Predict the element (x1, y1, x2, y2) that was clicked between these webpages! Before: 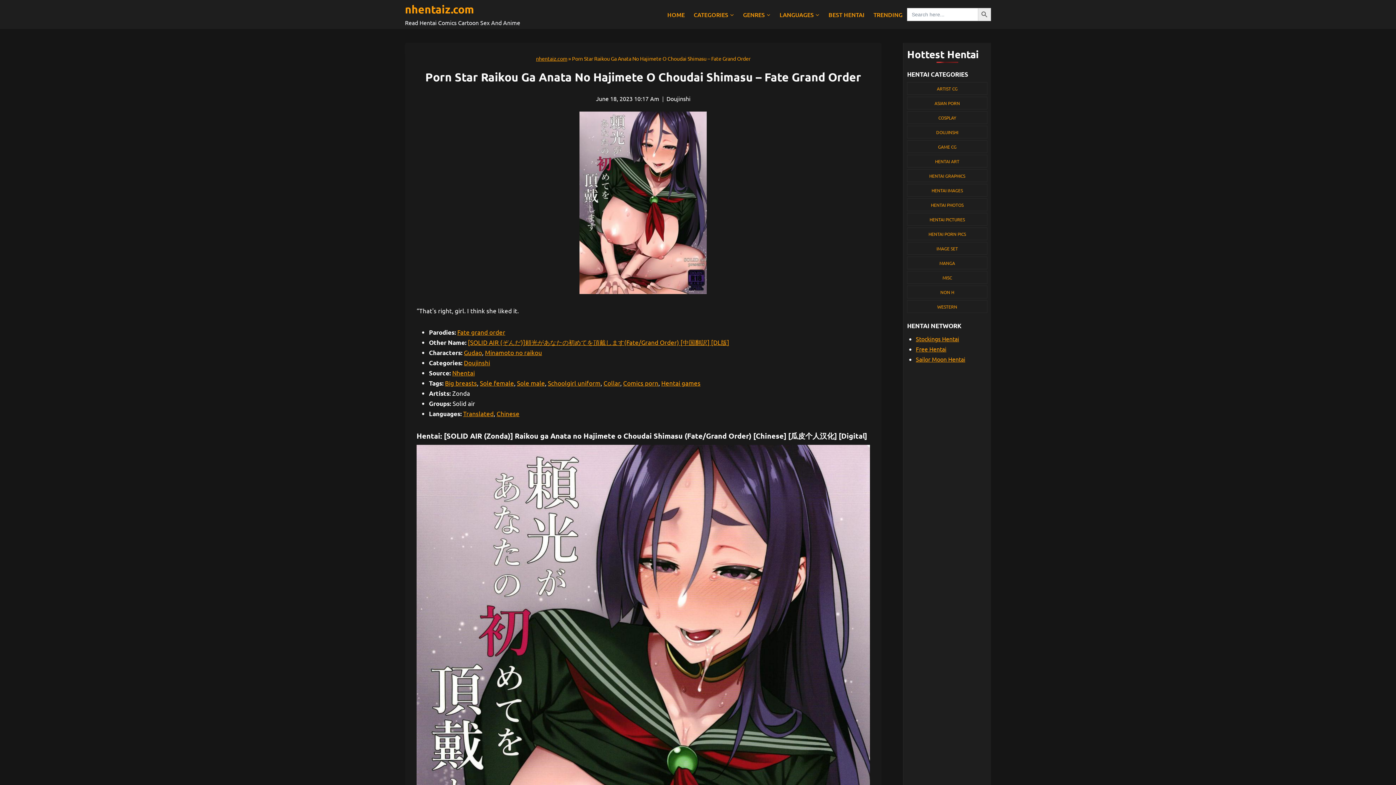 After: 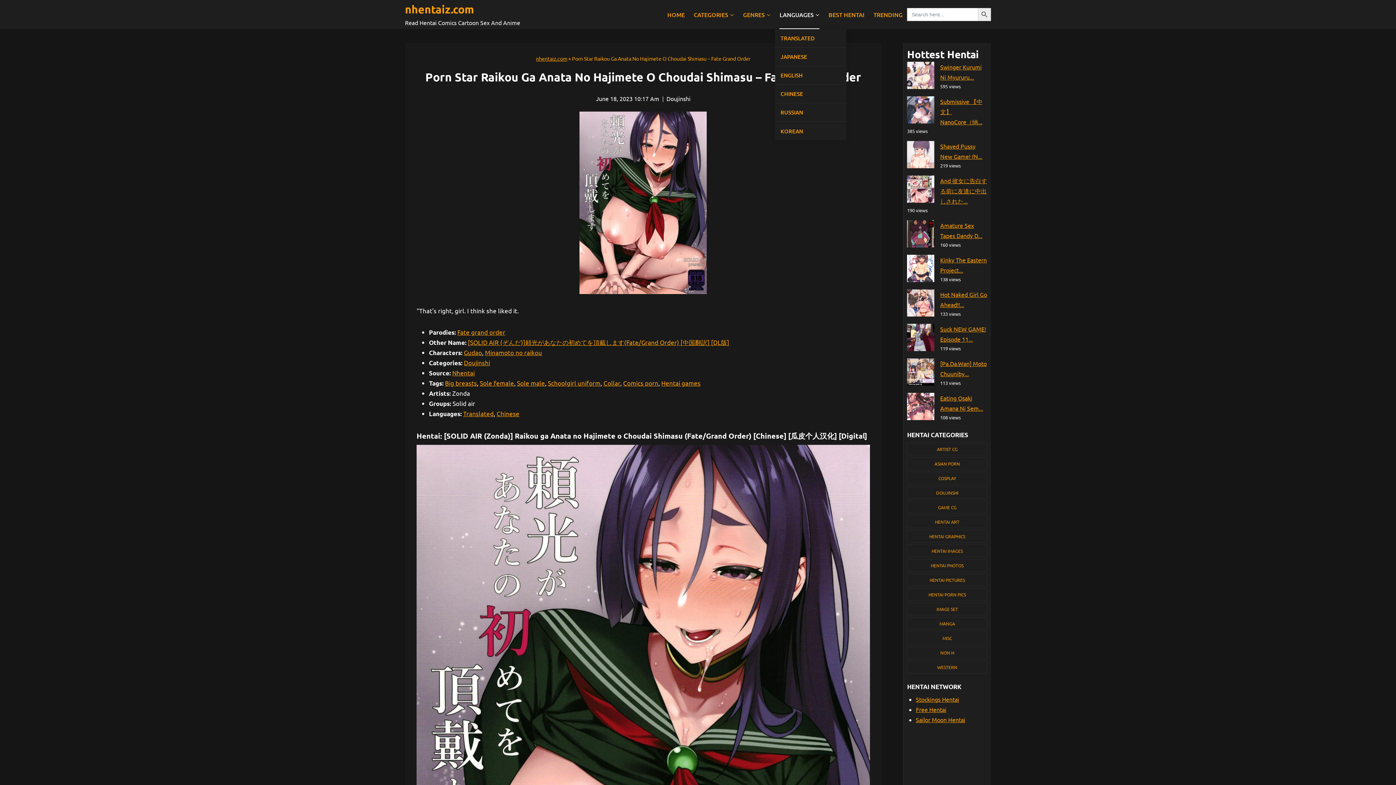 Action: label: LANGUAGES bbox: (775, 0, 824, 29)